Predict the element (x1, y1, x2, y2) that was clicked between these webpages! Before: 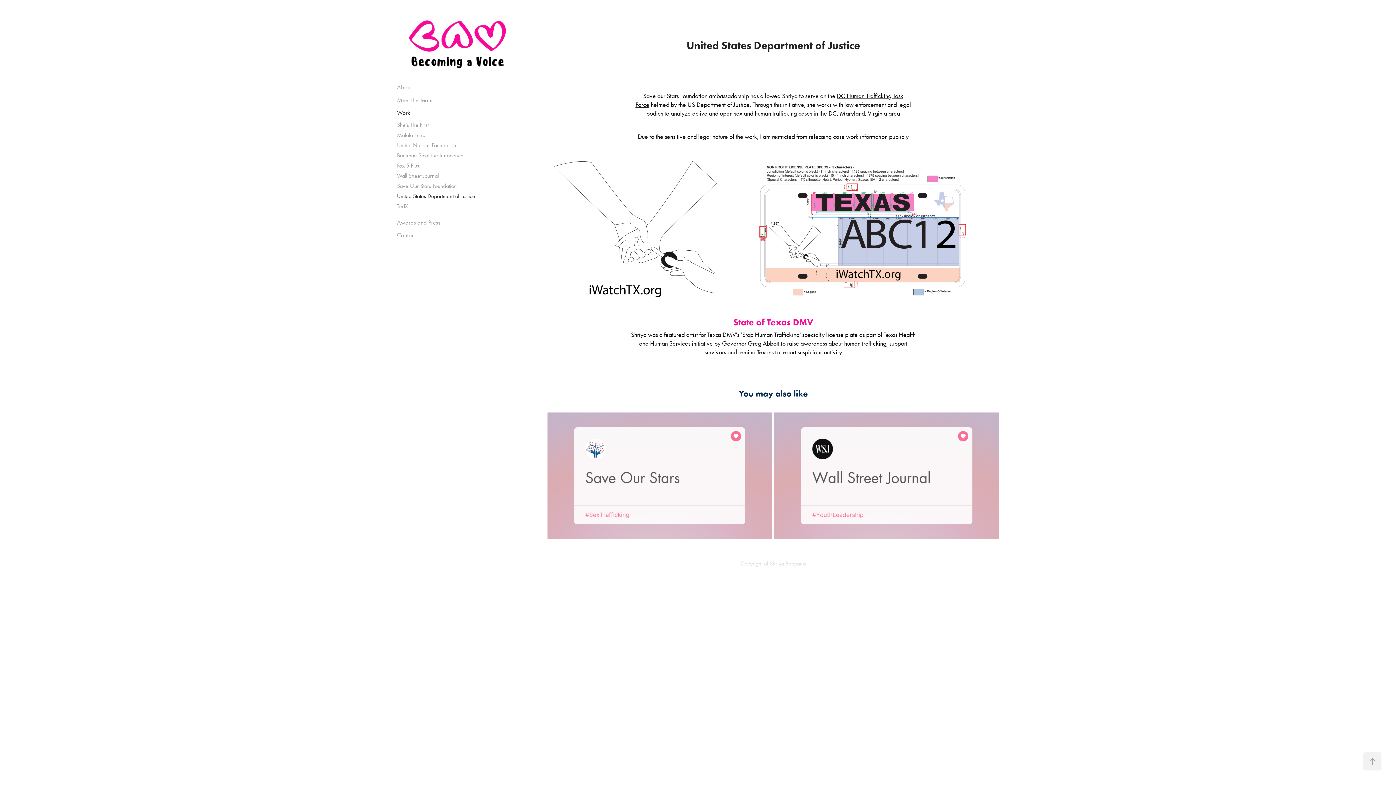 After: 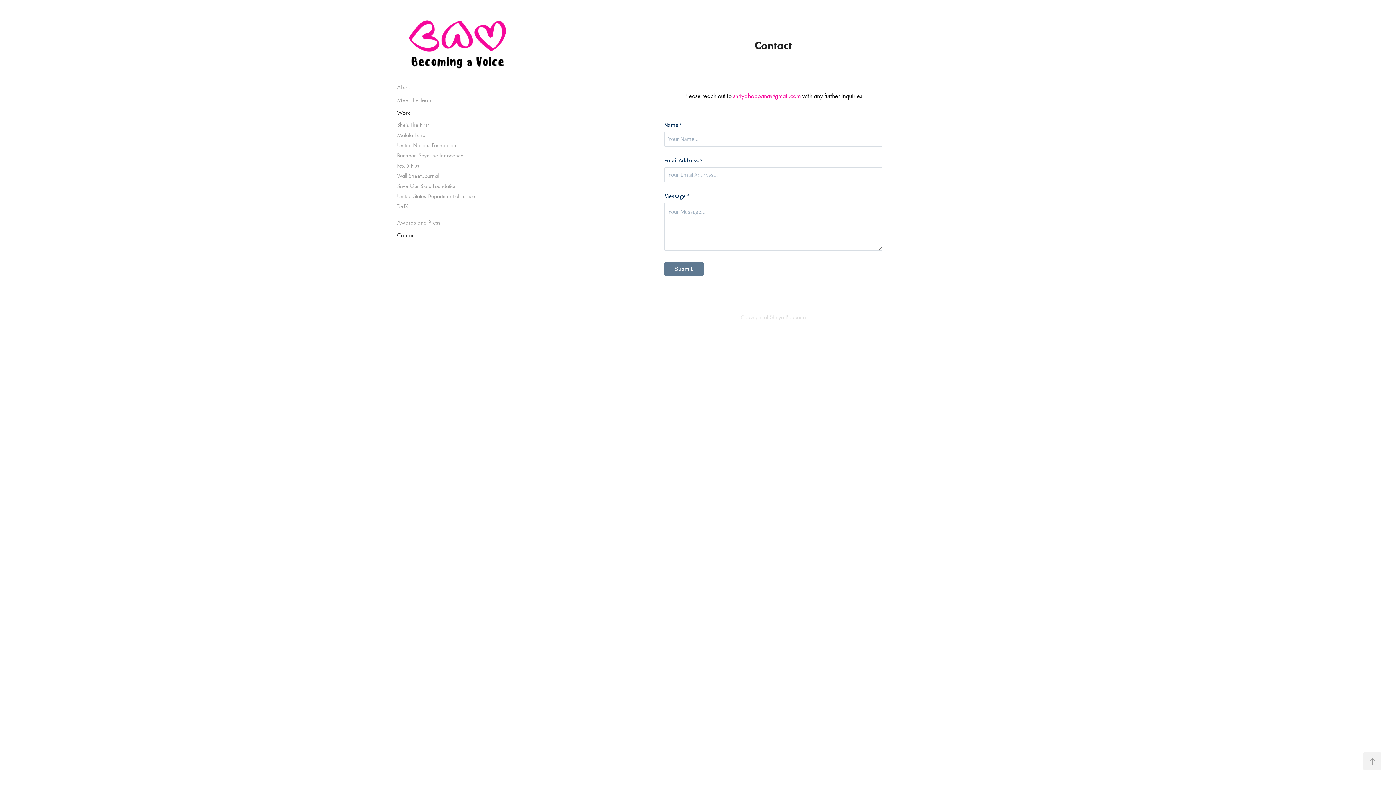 Action: label: Contact bbox: (397, 231, 416, 239)